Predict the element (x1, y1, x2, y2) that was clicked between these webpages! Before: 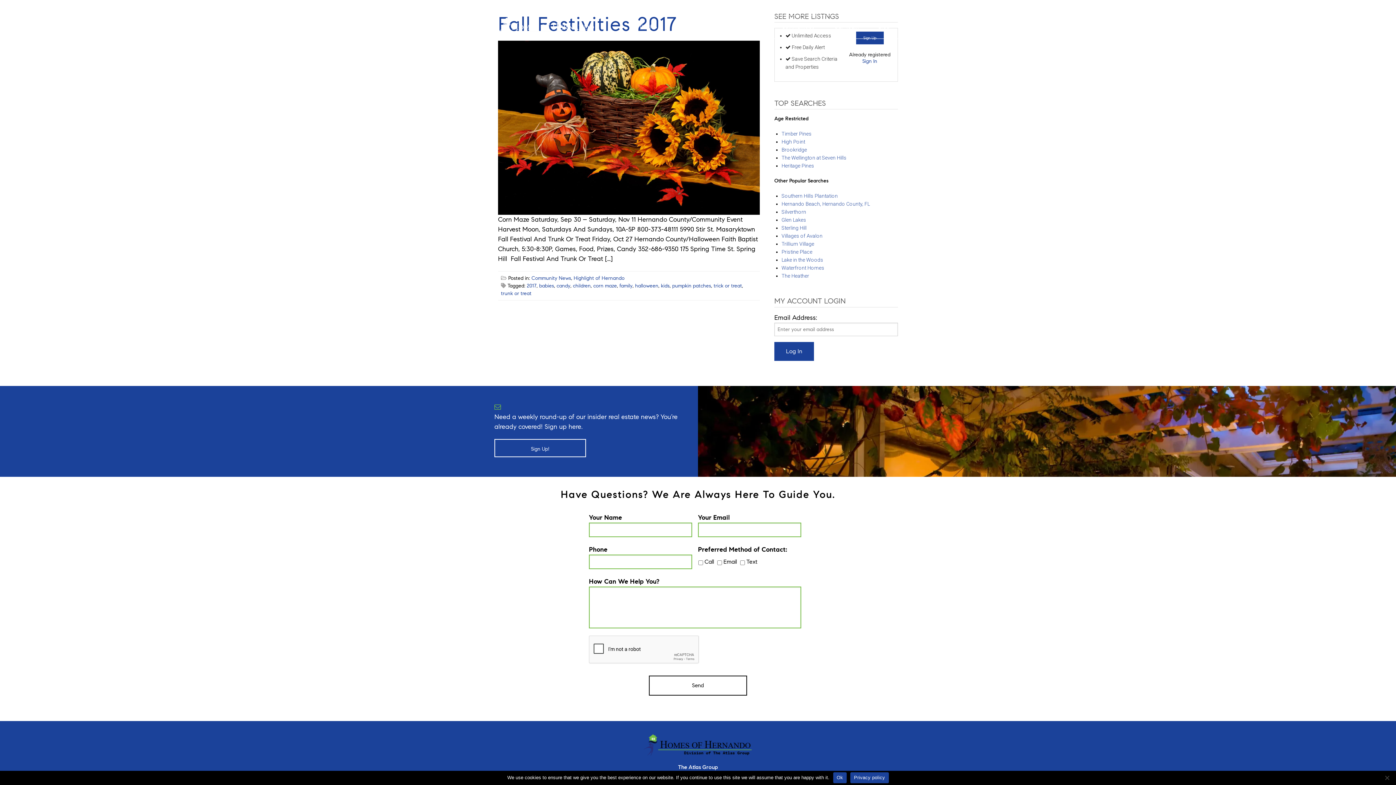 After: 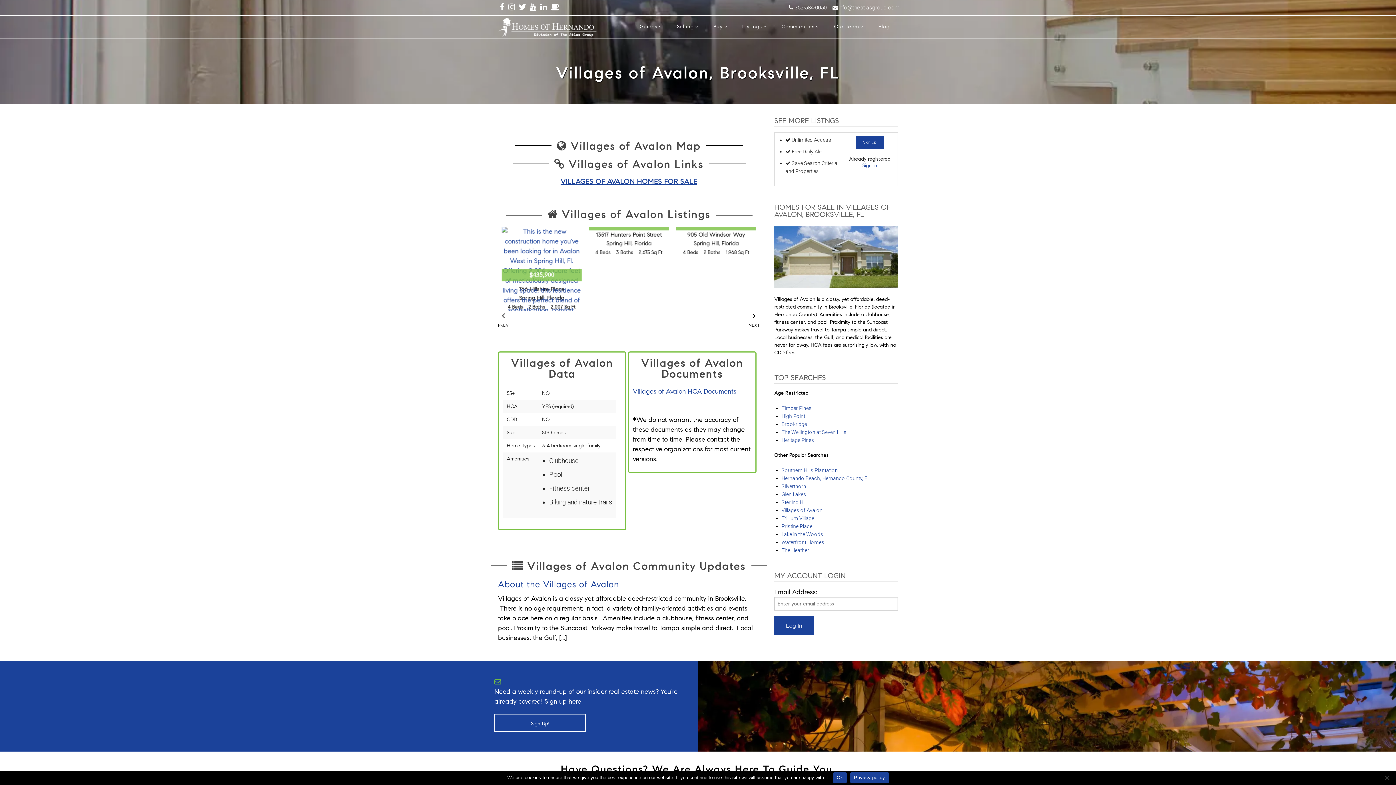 Action: bbox: (781, 233, 822, 238) label: Villages of Avalon